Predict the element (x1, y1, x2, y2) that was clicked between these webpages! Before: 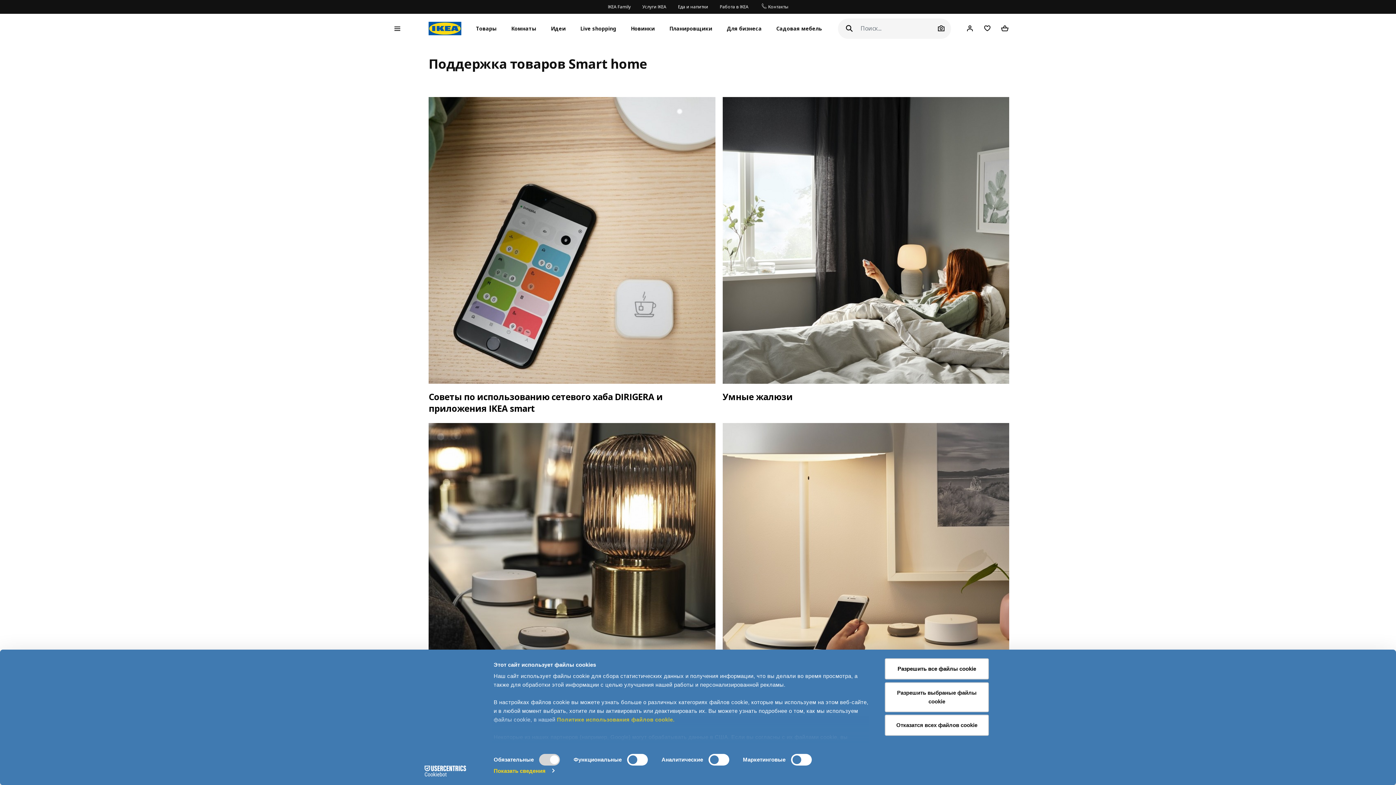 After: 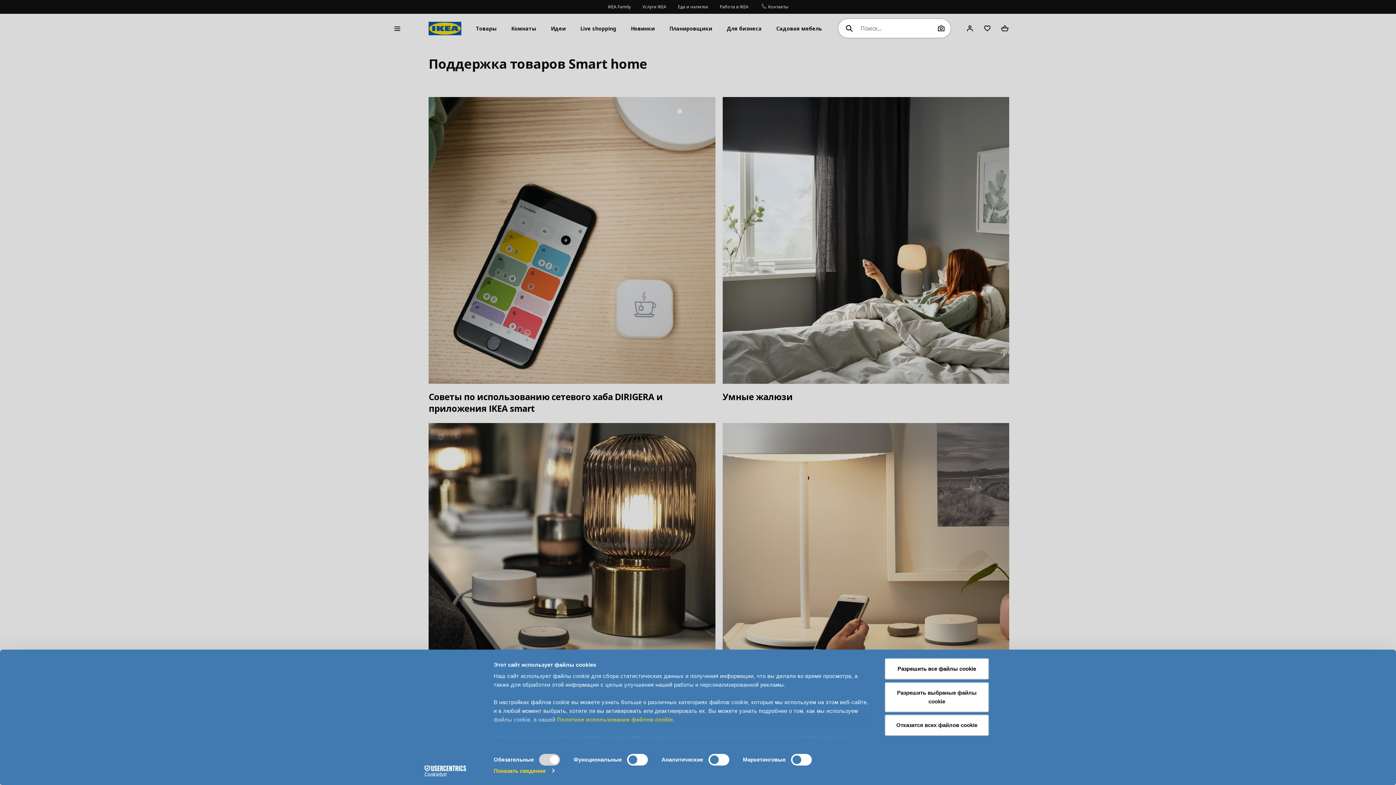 Action: bbox: (838, 18, 860, 37)